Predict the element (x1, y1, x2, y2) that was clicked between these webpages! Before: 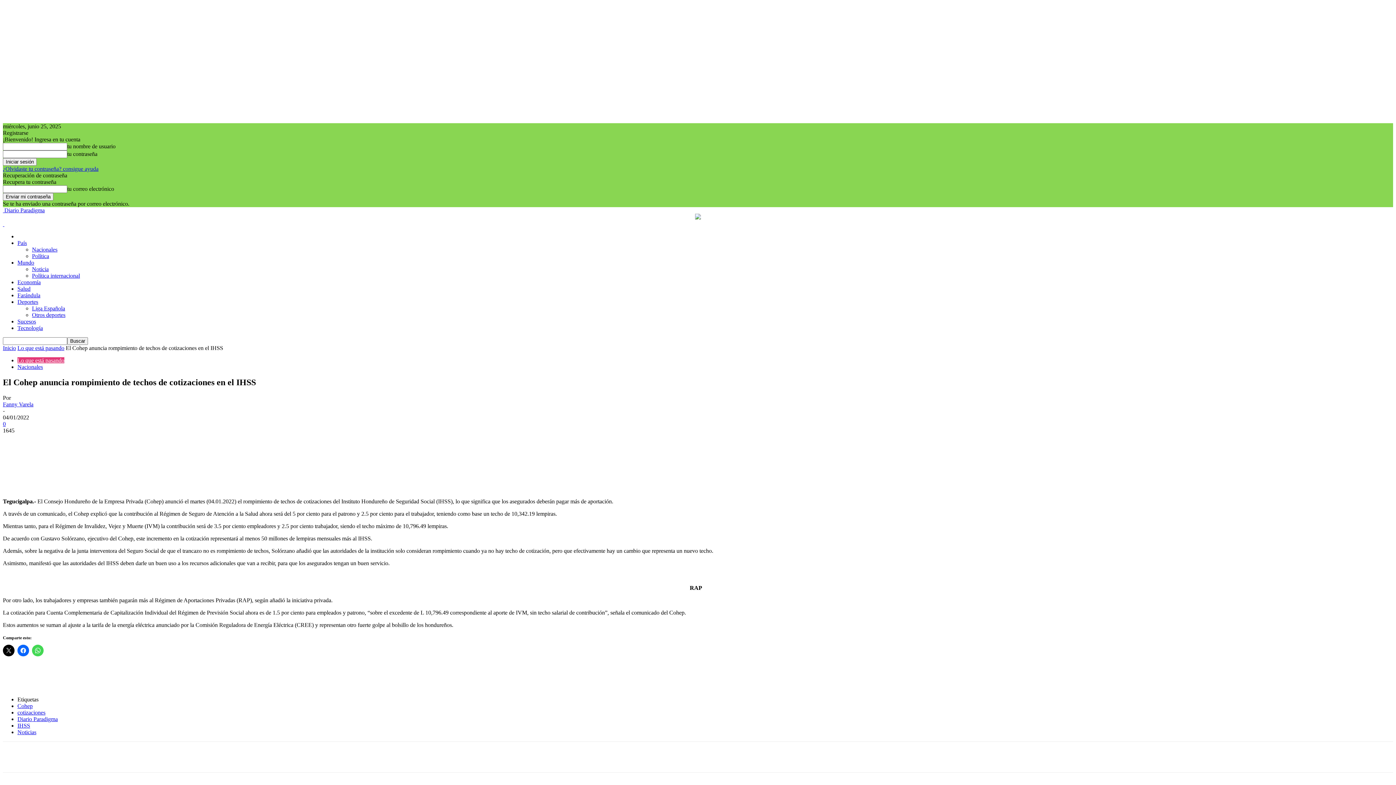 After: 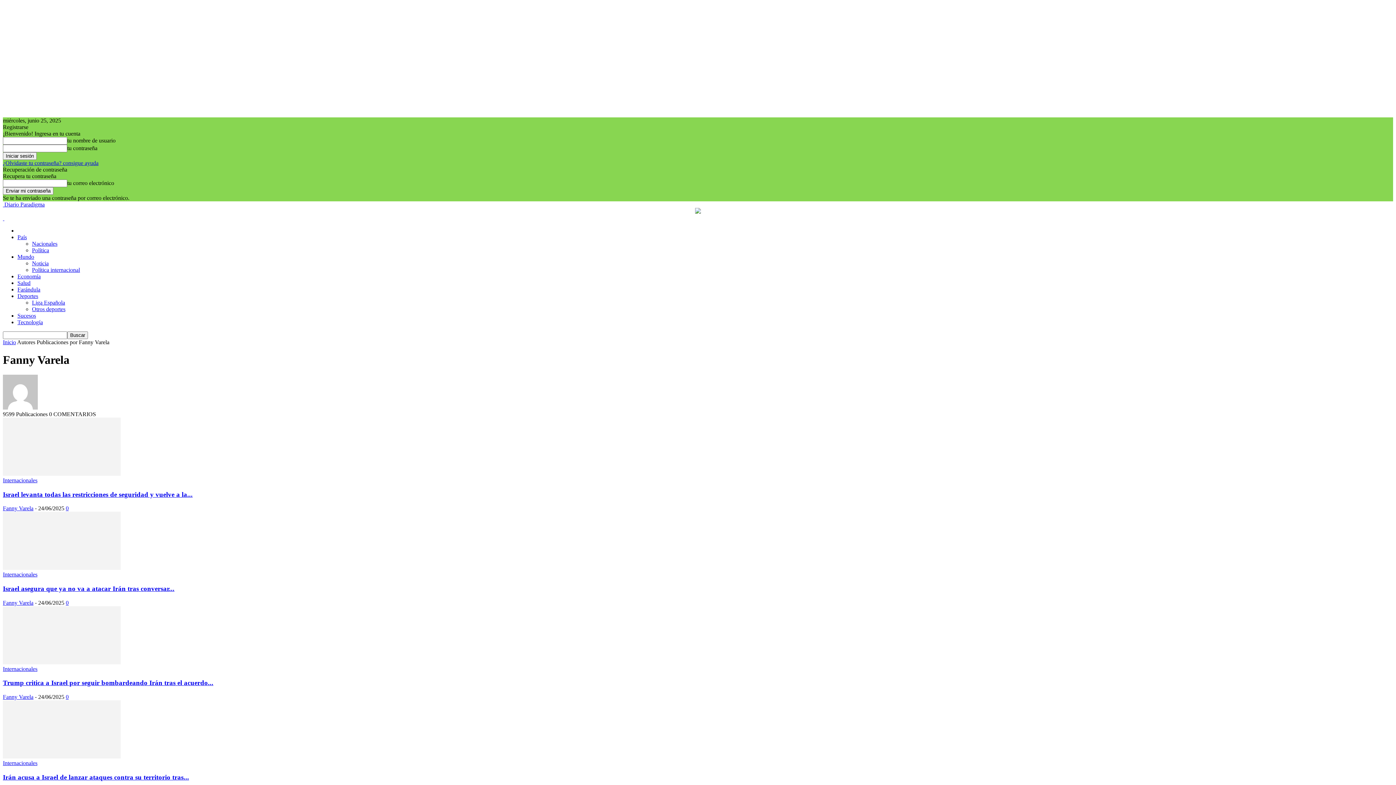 Action: bbox: (2, 401, 33, 407) label: Fanny Varela